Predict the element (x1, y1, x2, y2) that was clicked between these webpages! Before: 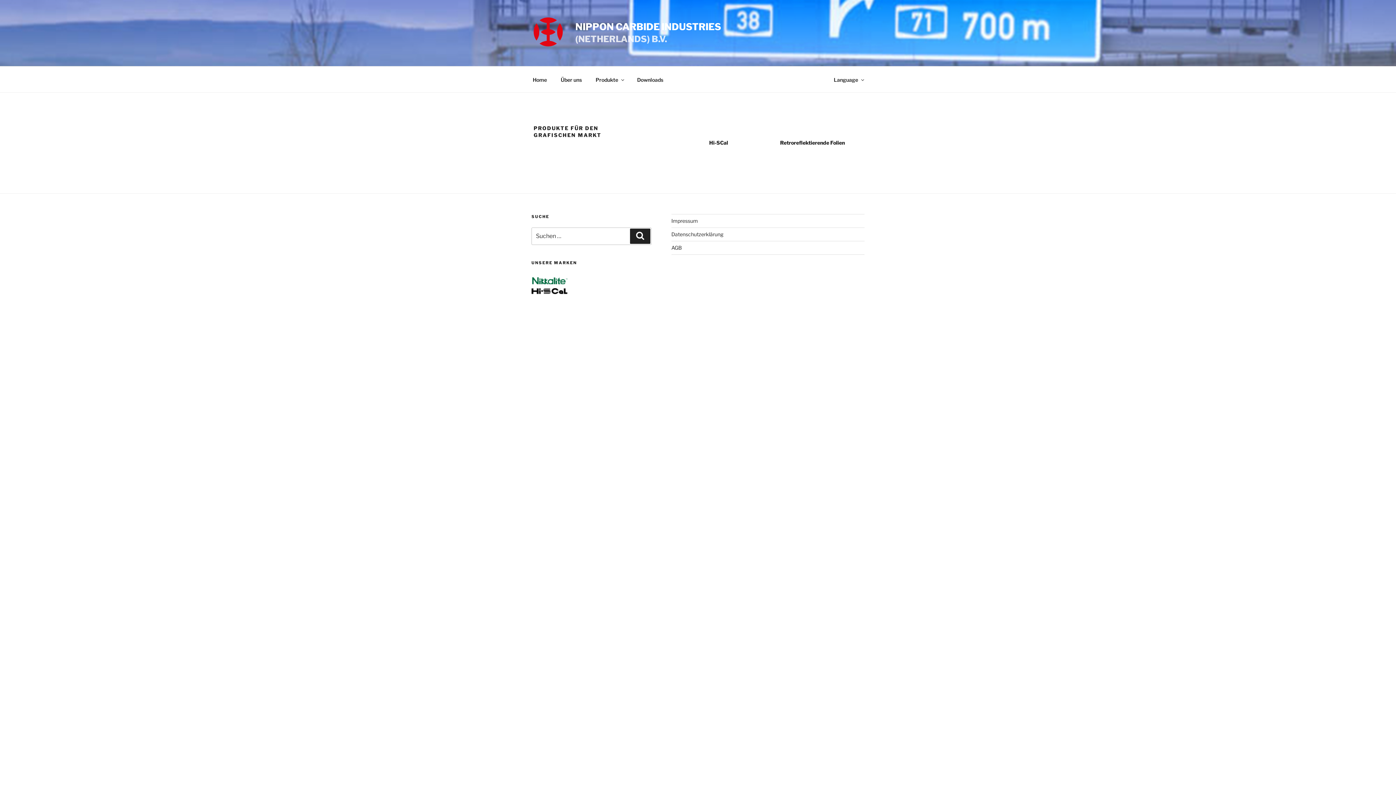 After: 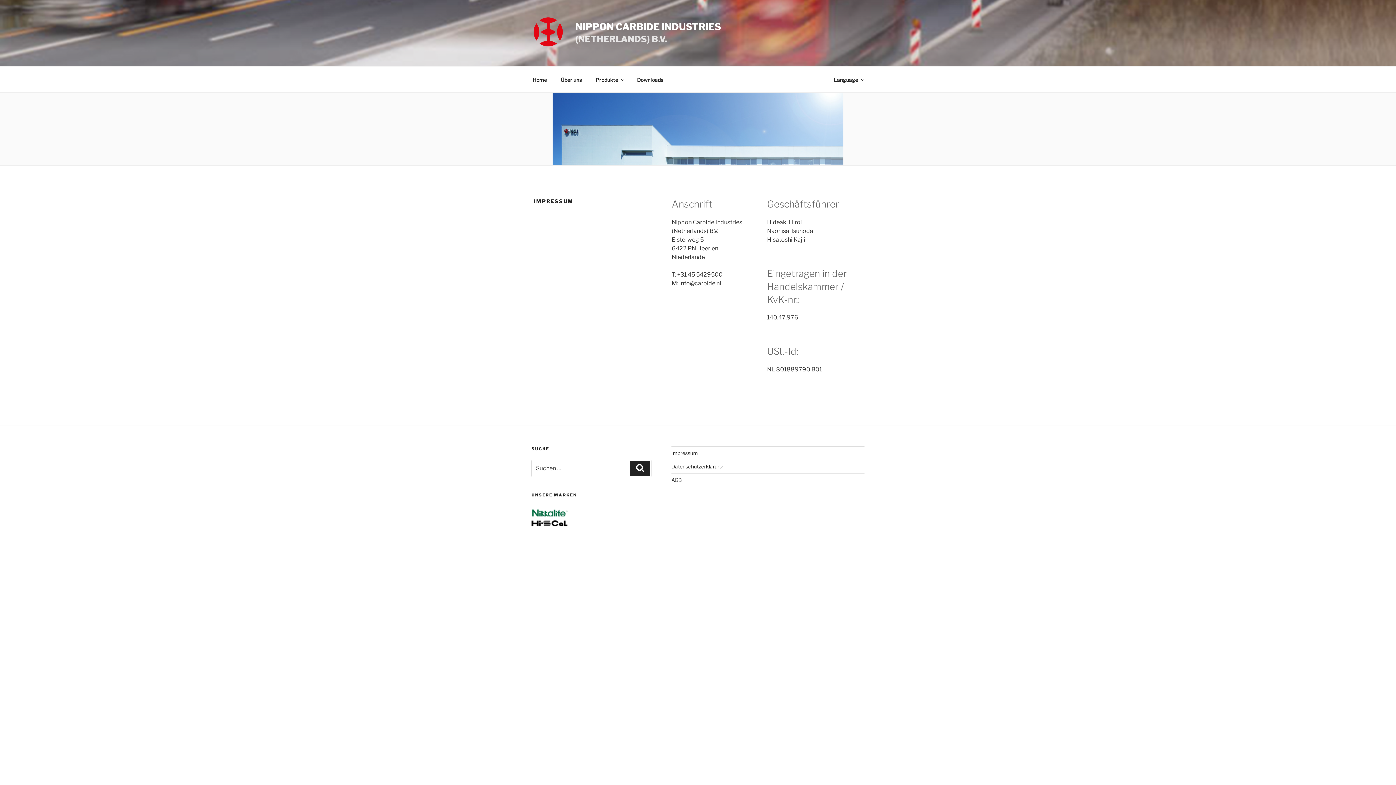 Action: label: Impressum bbox: (671, 217, 698, 223)